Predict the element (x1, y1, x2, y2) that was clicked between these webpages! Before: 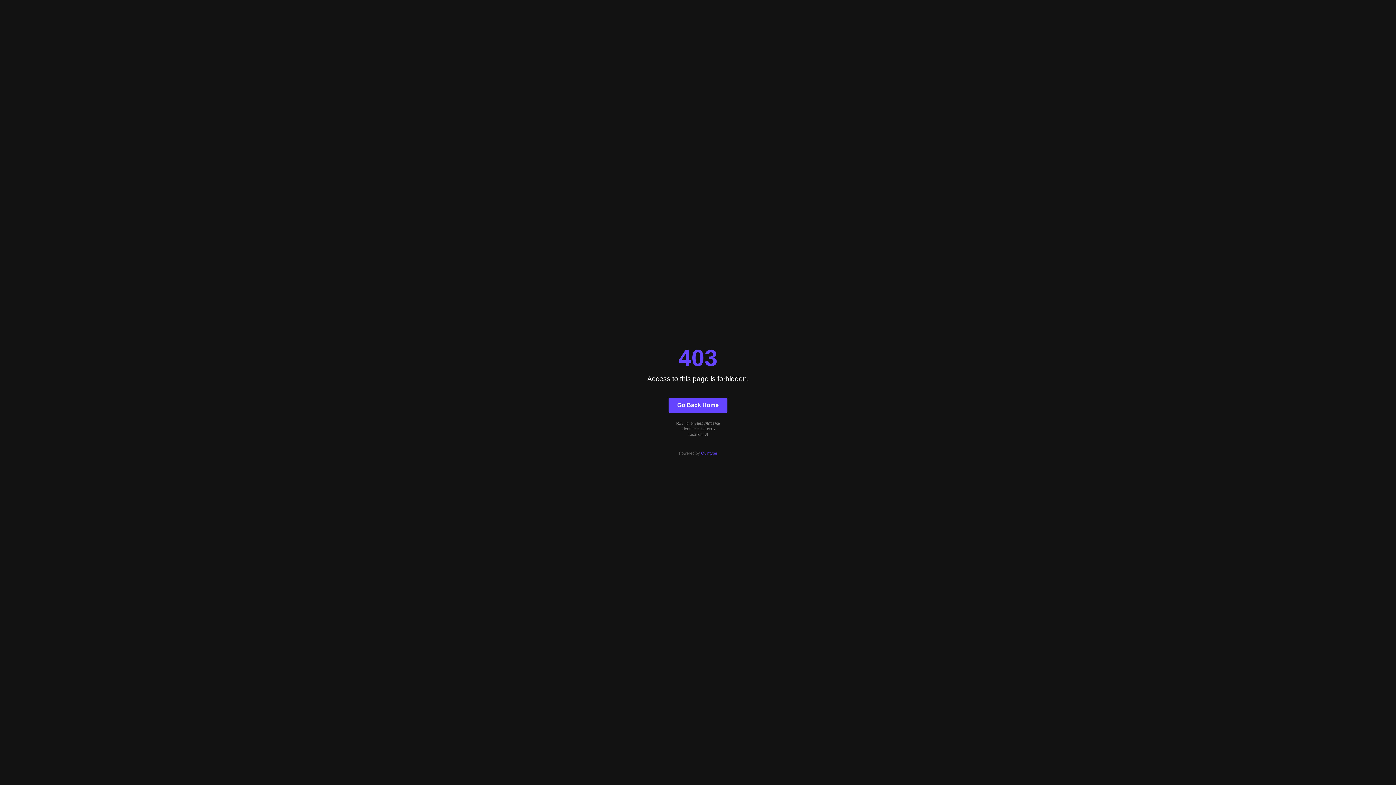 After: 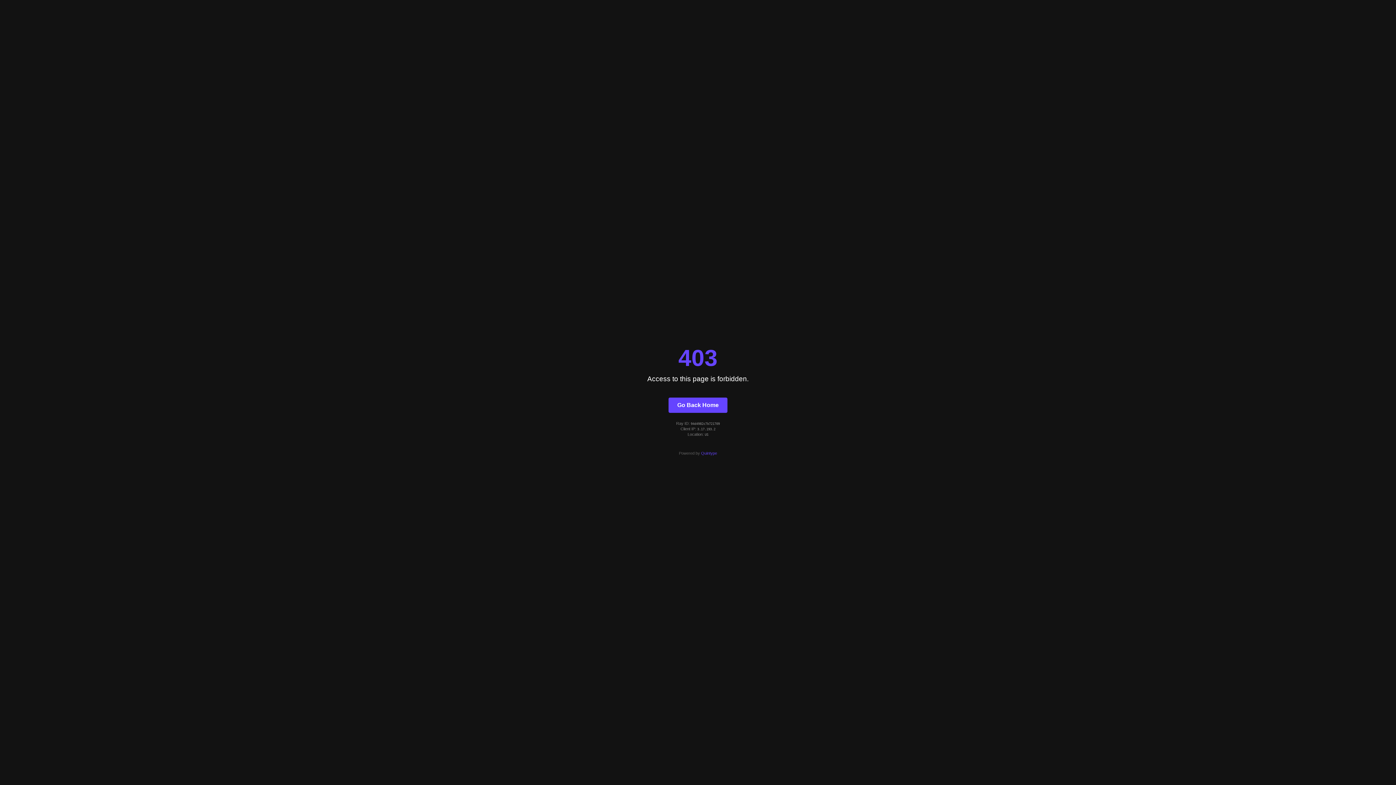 Action: label: Quintype bbox: (701, 451, 717, 455)